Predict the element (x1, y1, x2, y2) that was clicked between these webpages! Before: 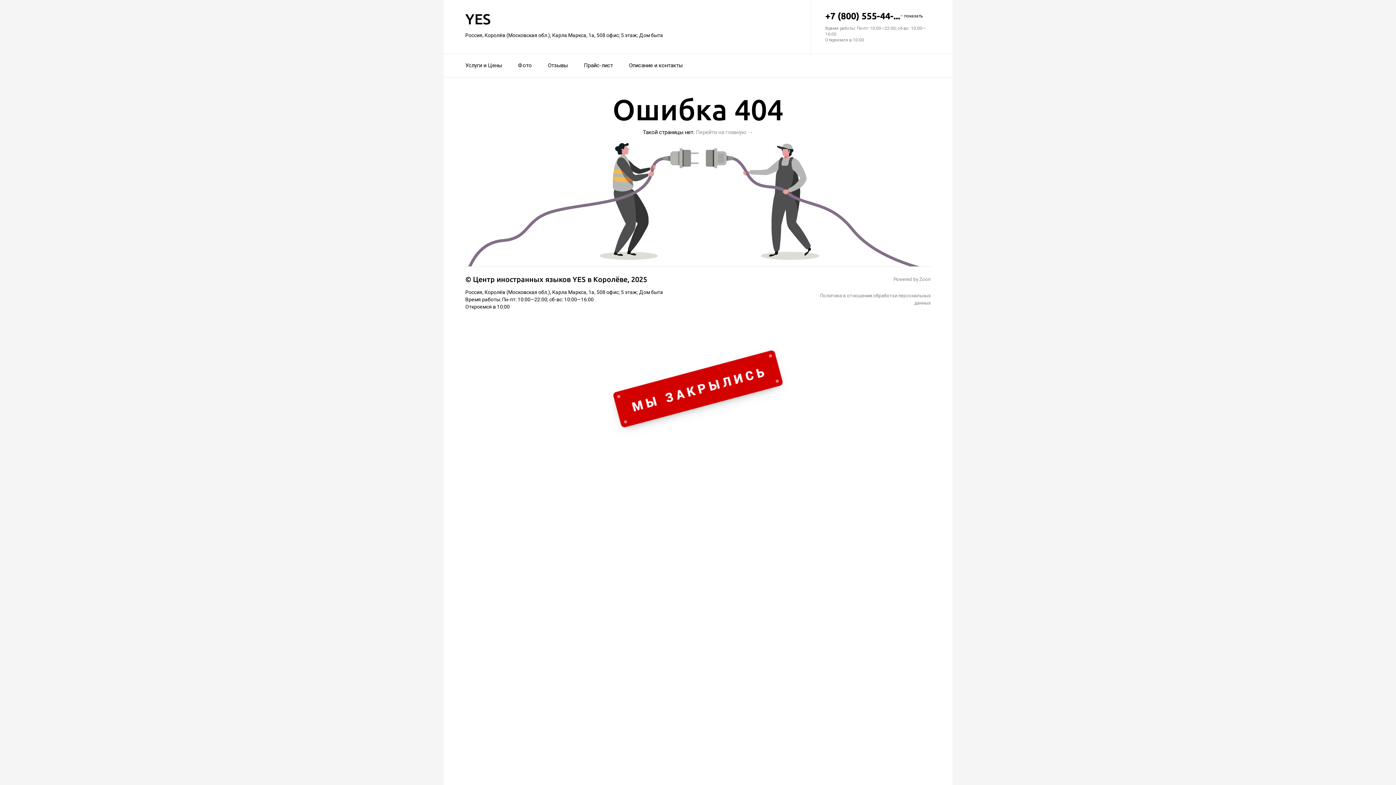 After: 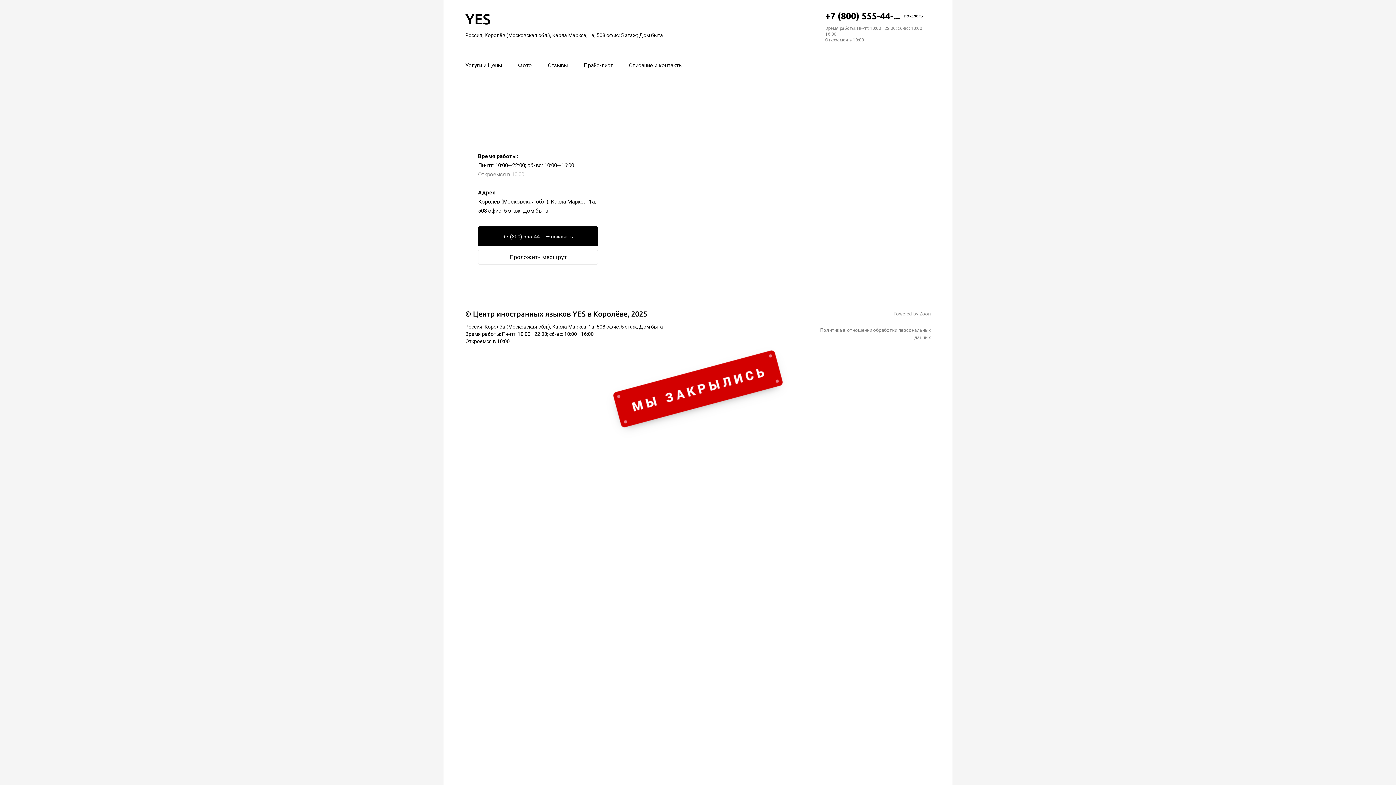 Action: bbox: (473, 275, 627, 283) label: Центр иностранных языков YES в Королёве